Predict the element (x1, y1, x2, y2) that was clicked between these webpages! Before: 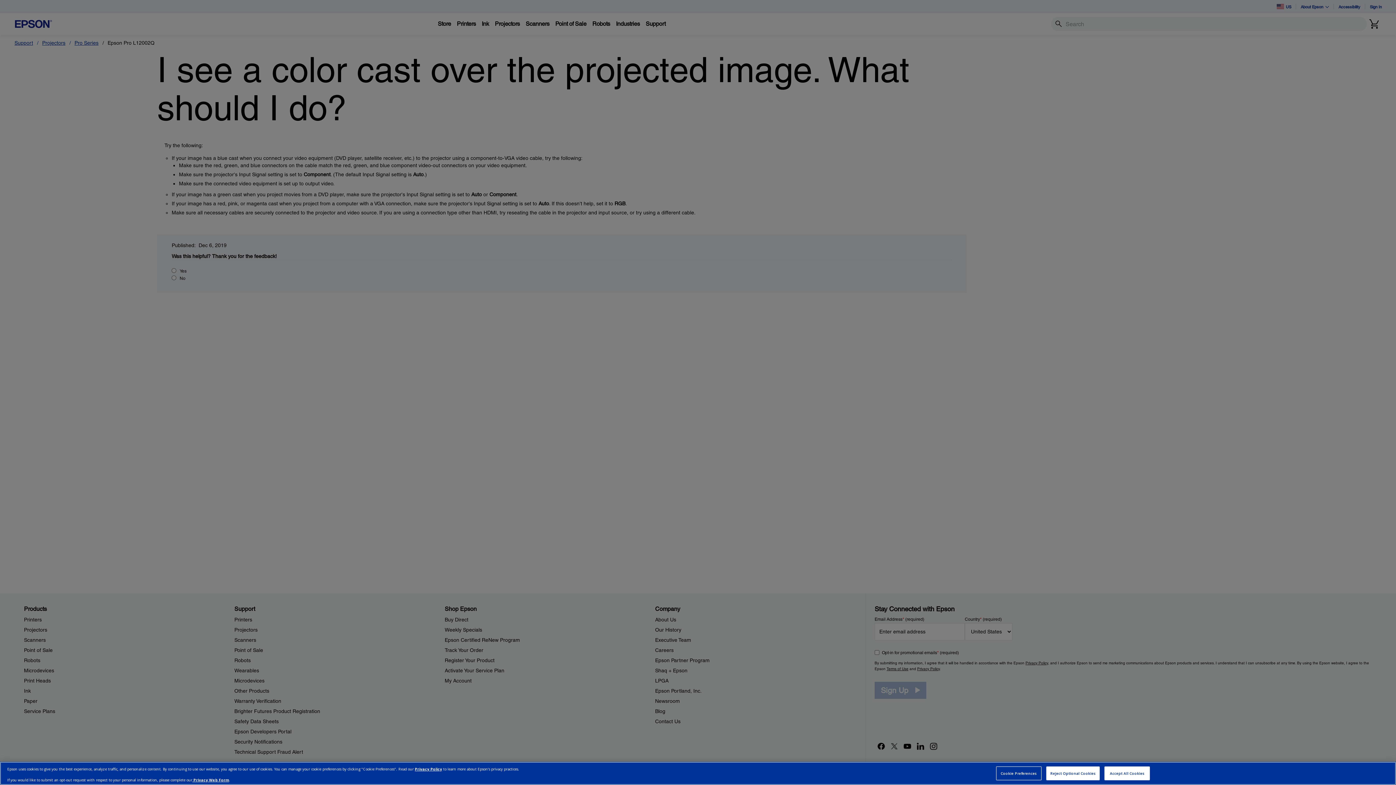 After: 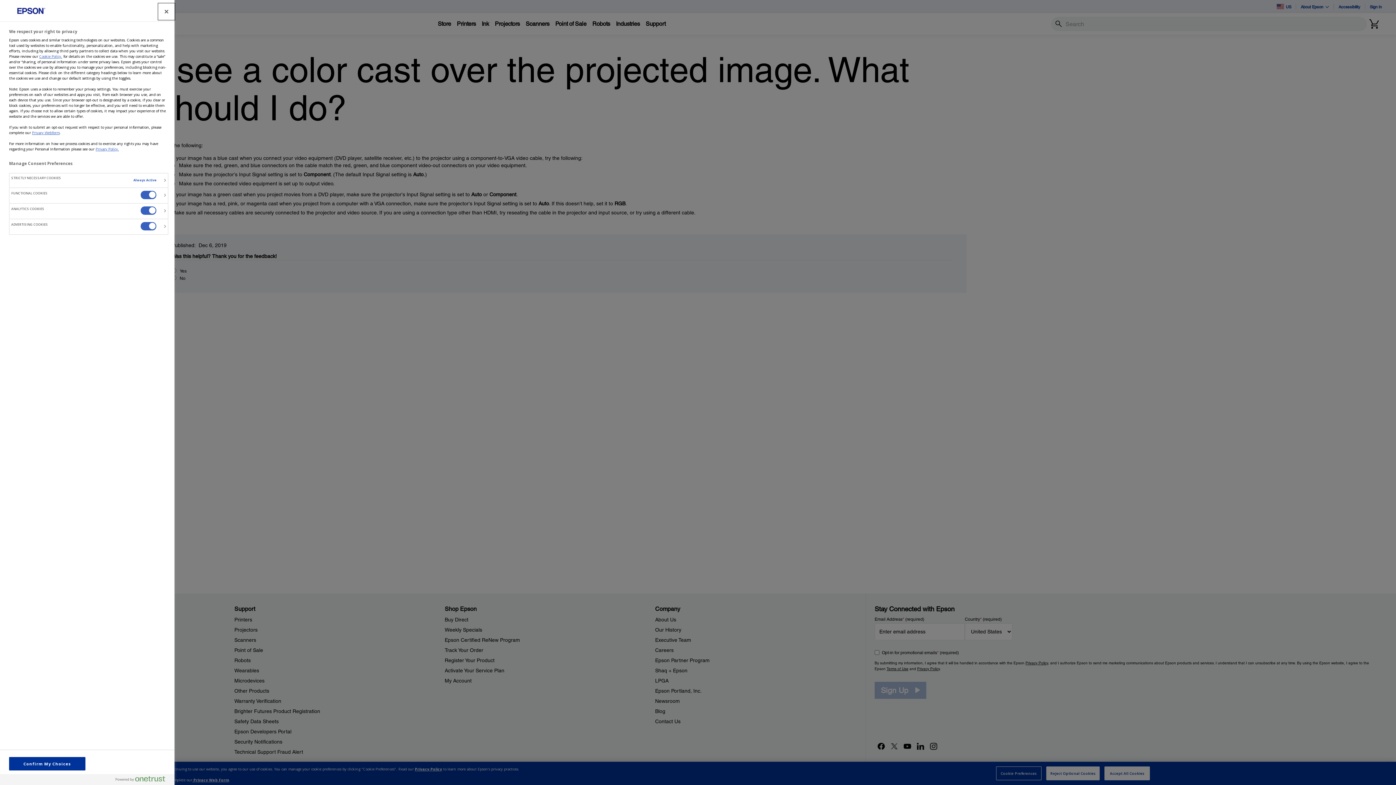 Action: label: Cookie Preferences bbox: (996, 766, 1041, 780)